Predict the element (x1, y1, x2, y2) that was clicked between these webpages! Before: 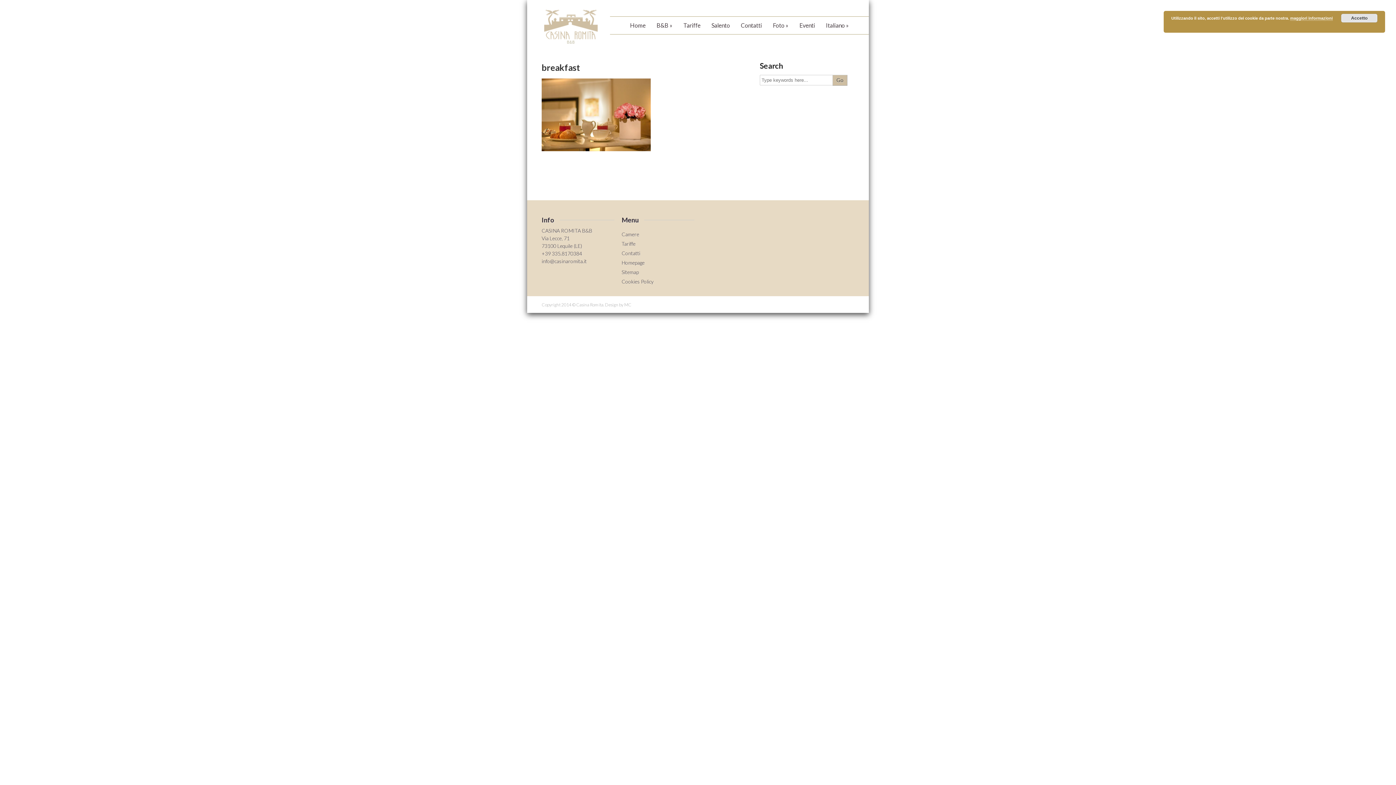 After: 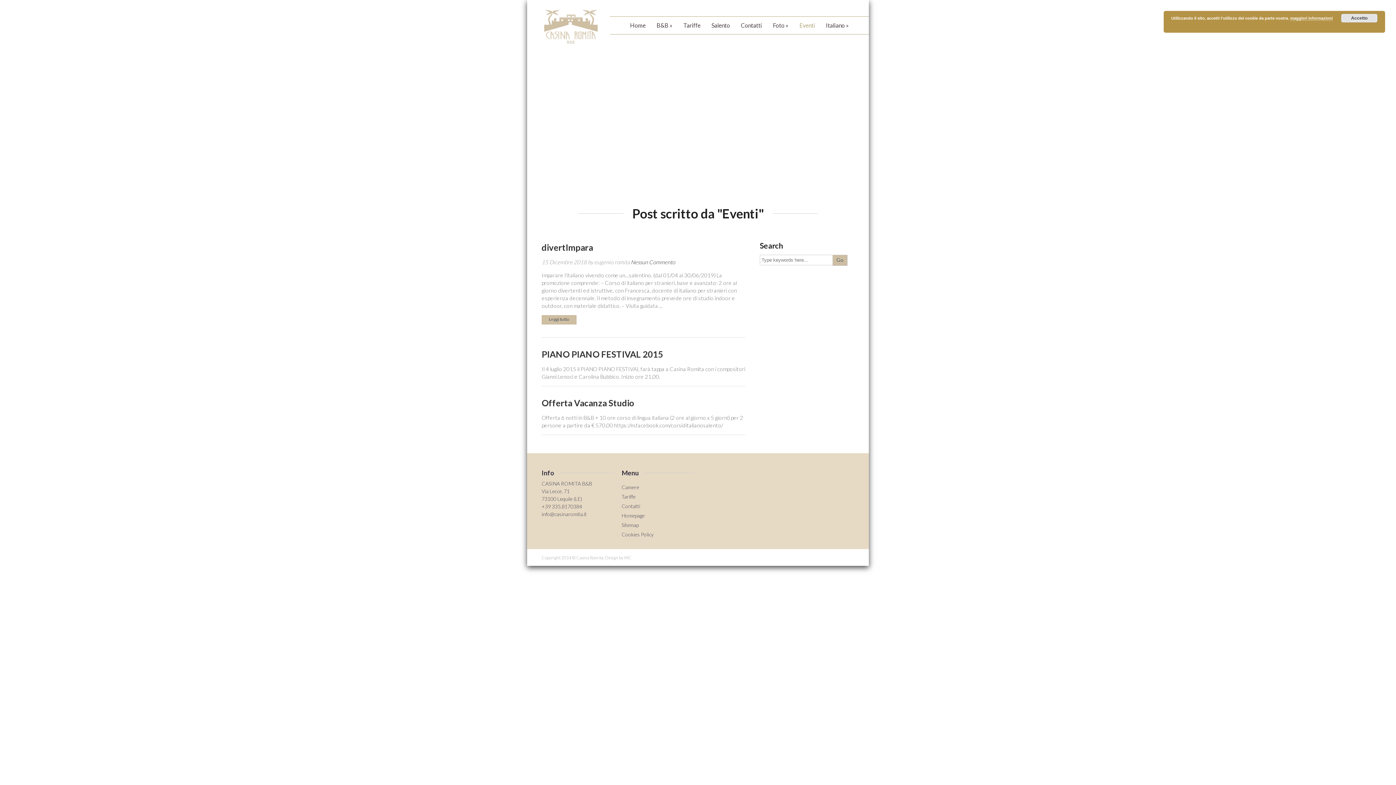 Action: label: Eventi bbox: (794, 17, 820, 35)